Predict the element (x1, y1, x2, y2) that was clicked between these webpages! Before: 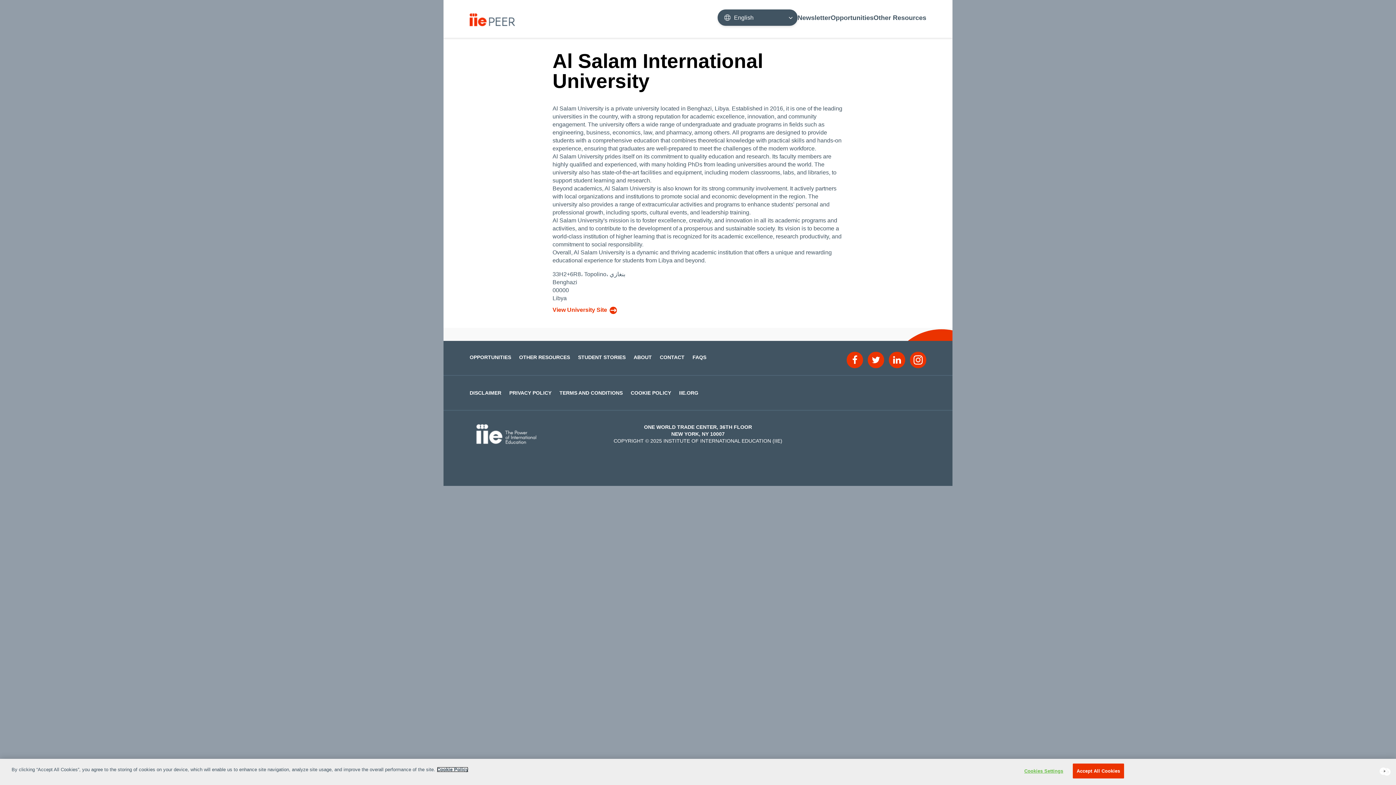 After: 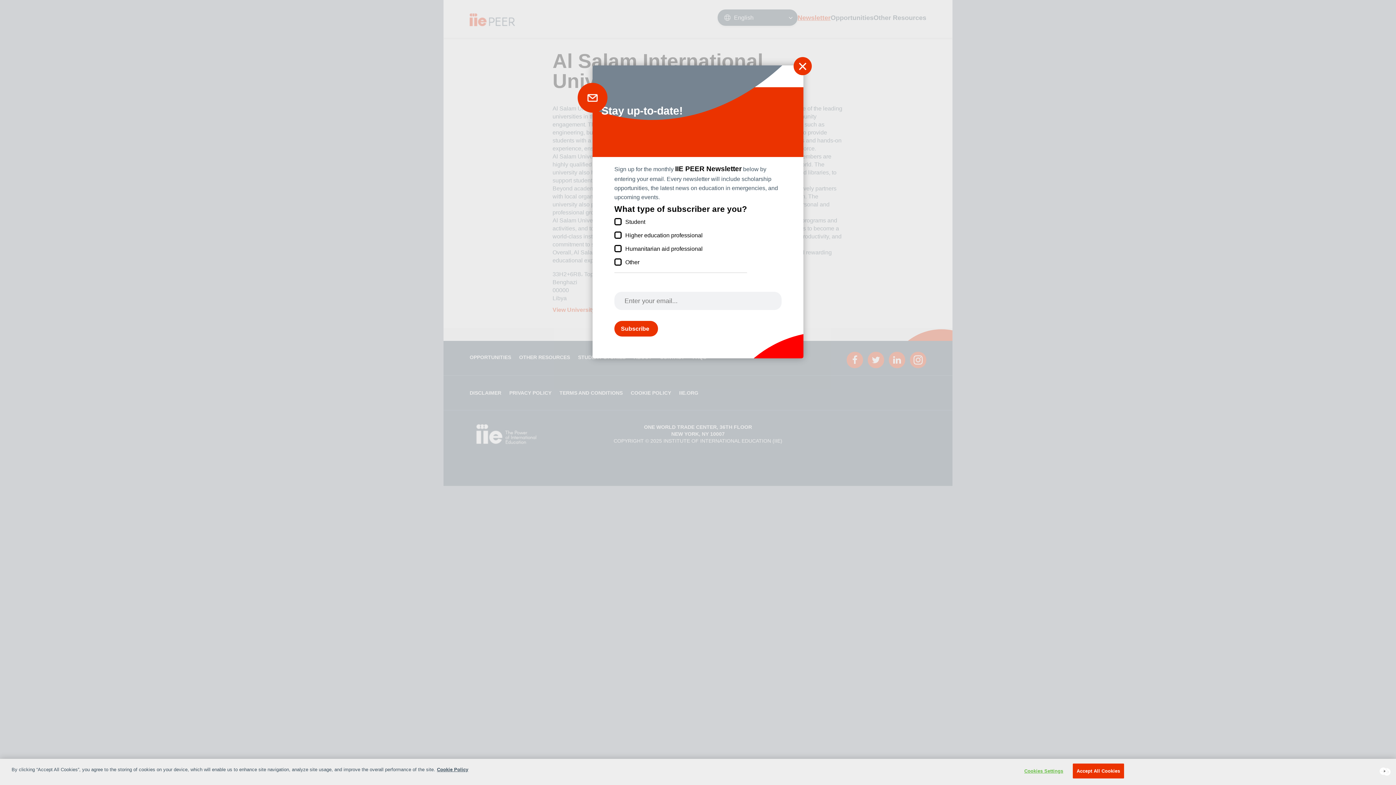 Action: bbox: (797, 14, 830, 21) label: Newsletter